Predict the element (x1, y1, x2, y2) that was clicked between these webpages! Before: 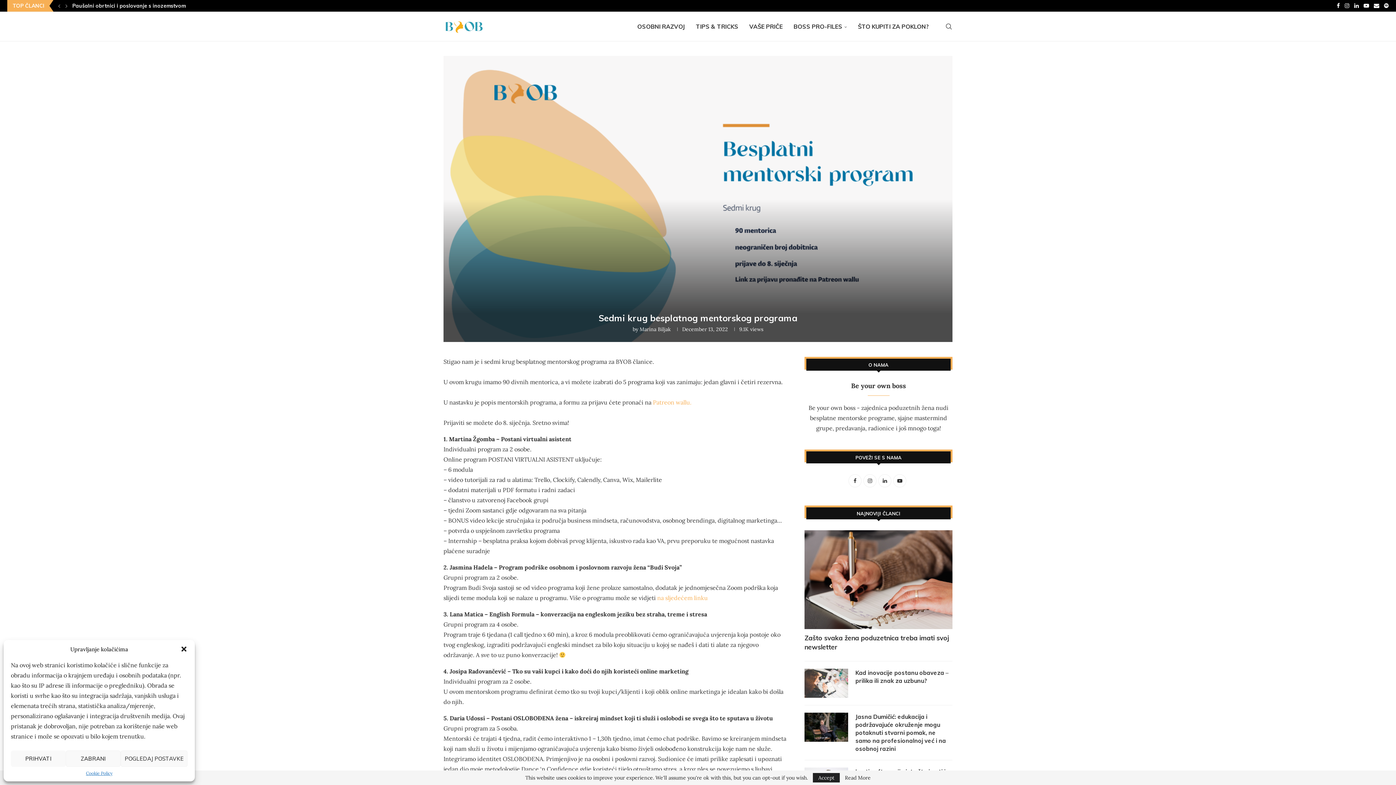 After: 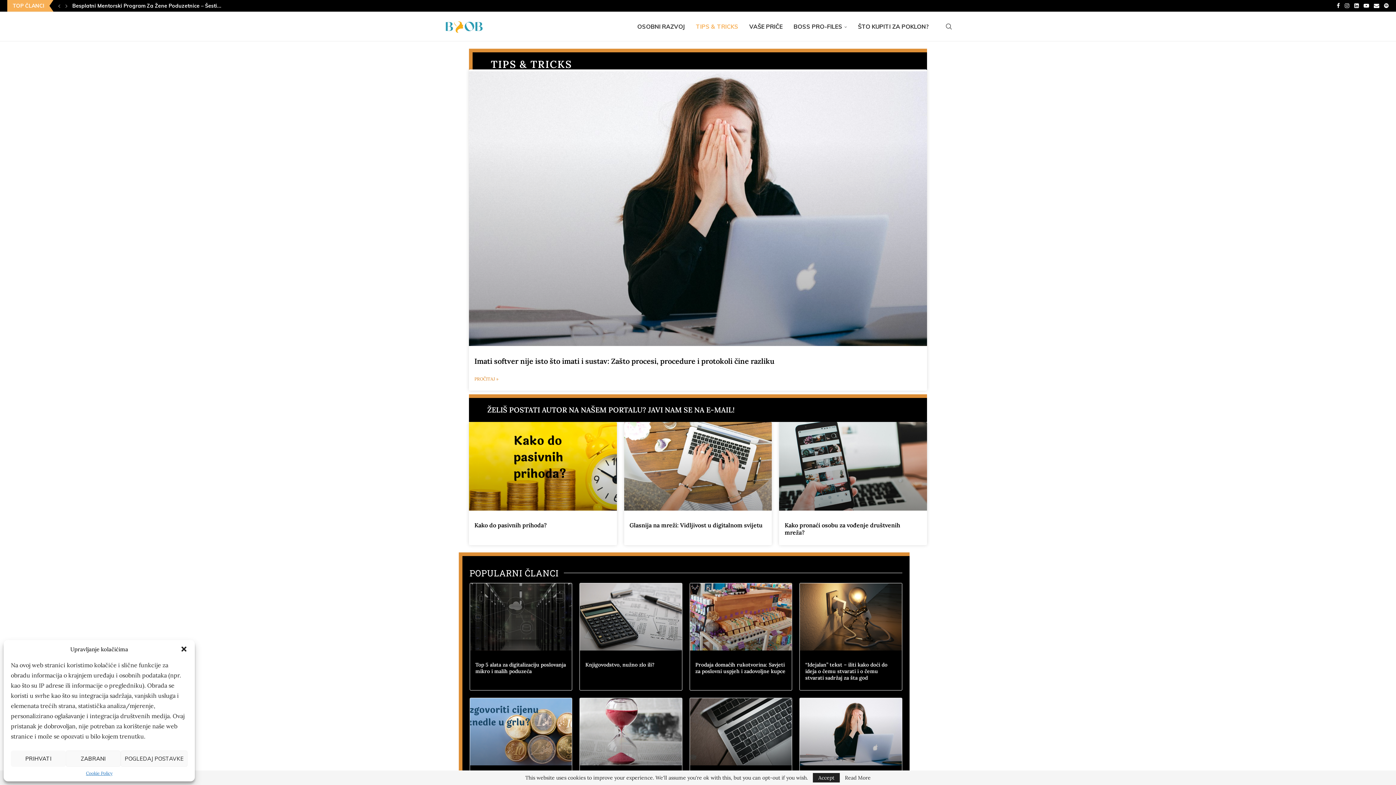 Action: bbox: (696, 12, 738, 41) label: TIPS & TRICKS